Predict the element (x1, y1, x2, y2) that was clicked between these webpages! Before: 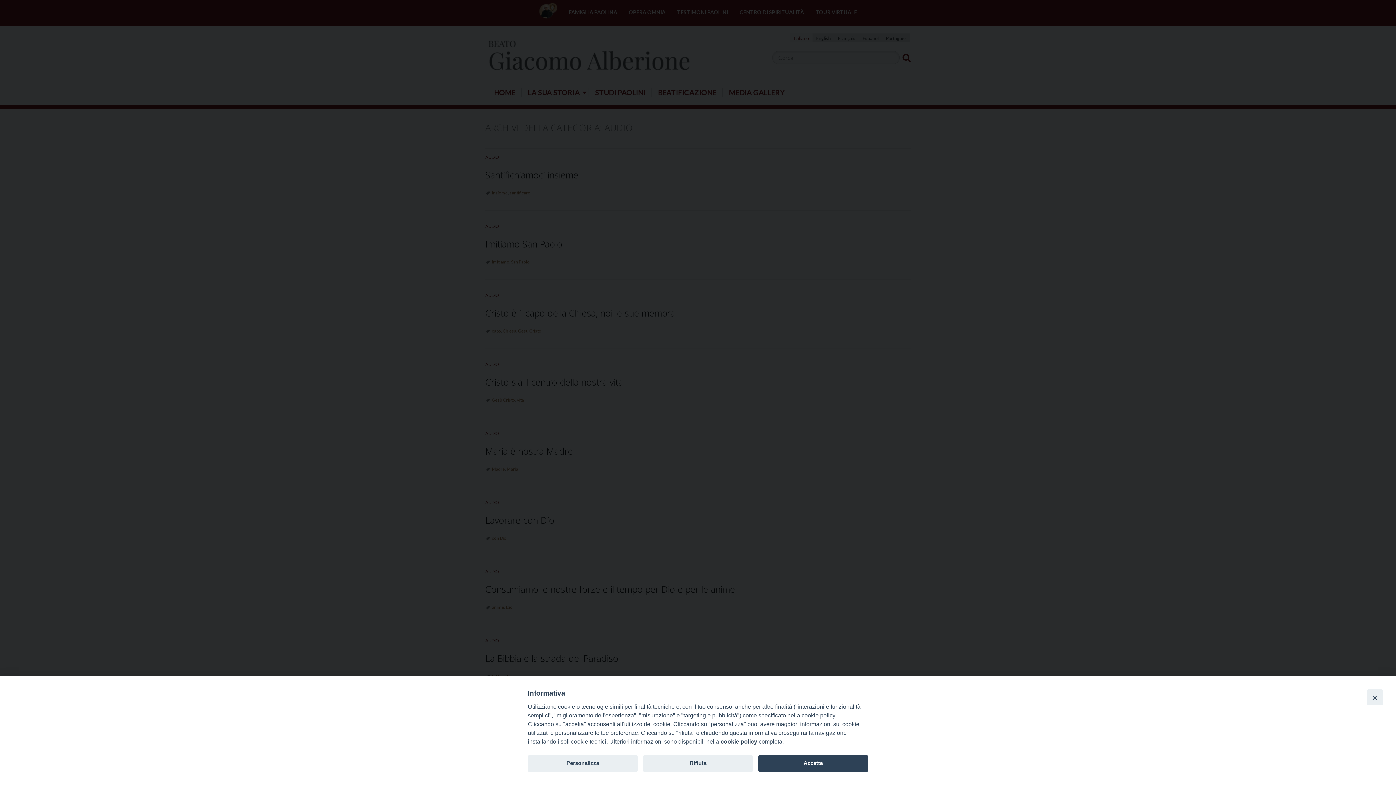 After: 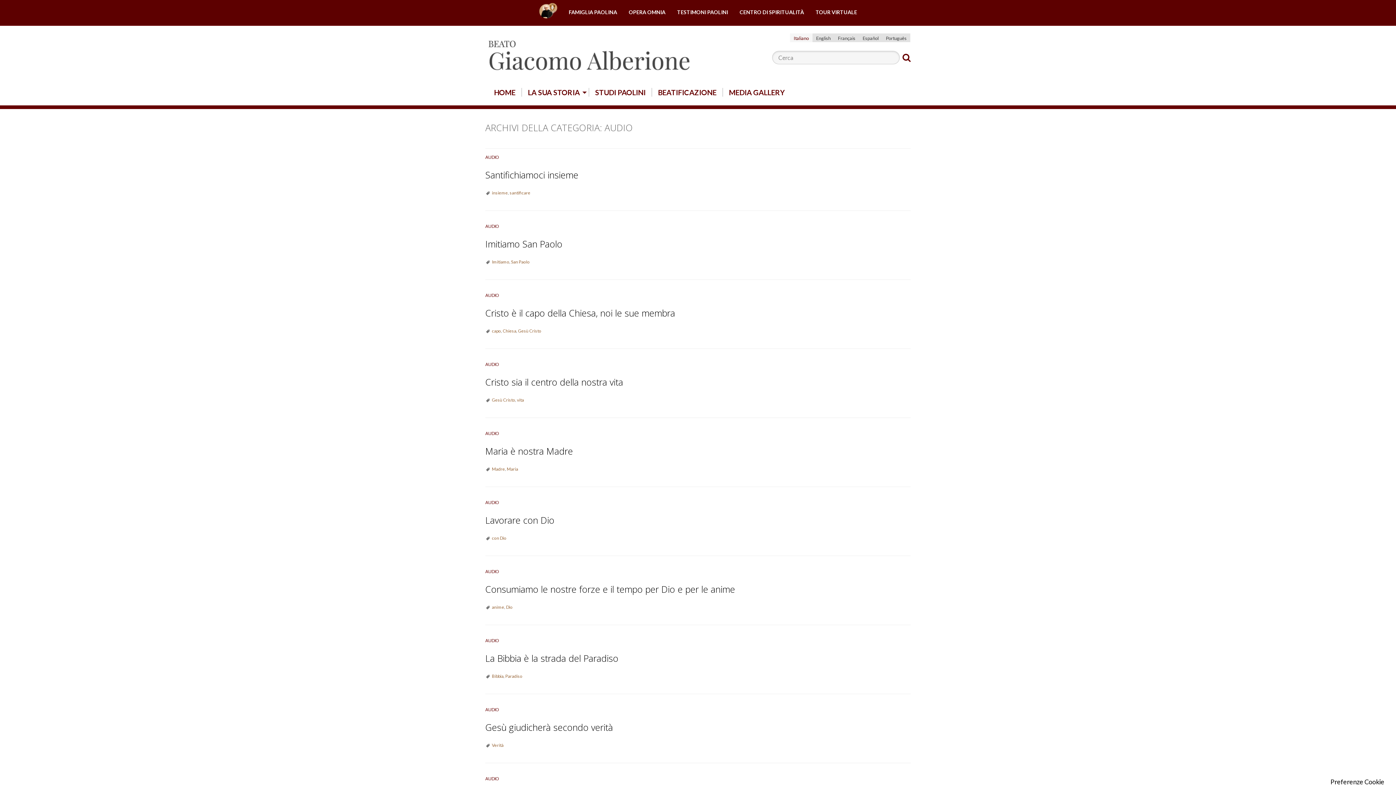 Action: label: Accetta bbox: (758, 755, 868, 772)